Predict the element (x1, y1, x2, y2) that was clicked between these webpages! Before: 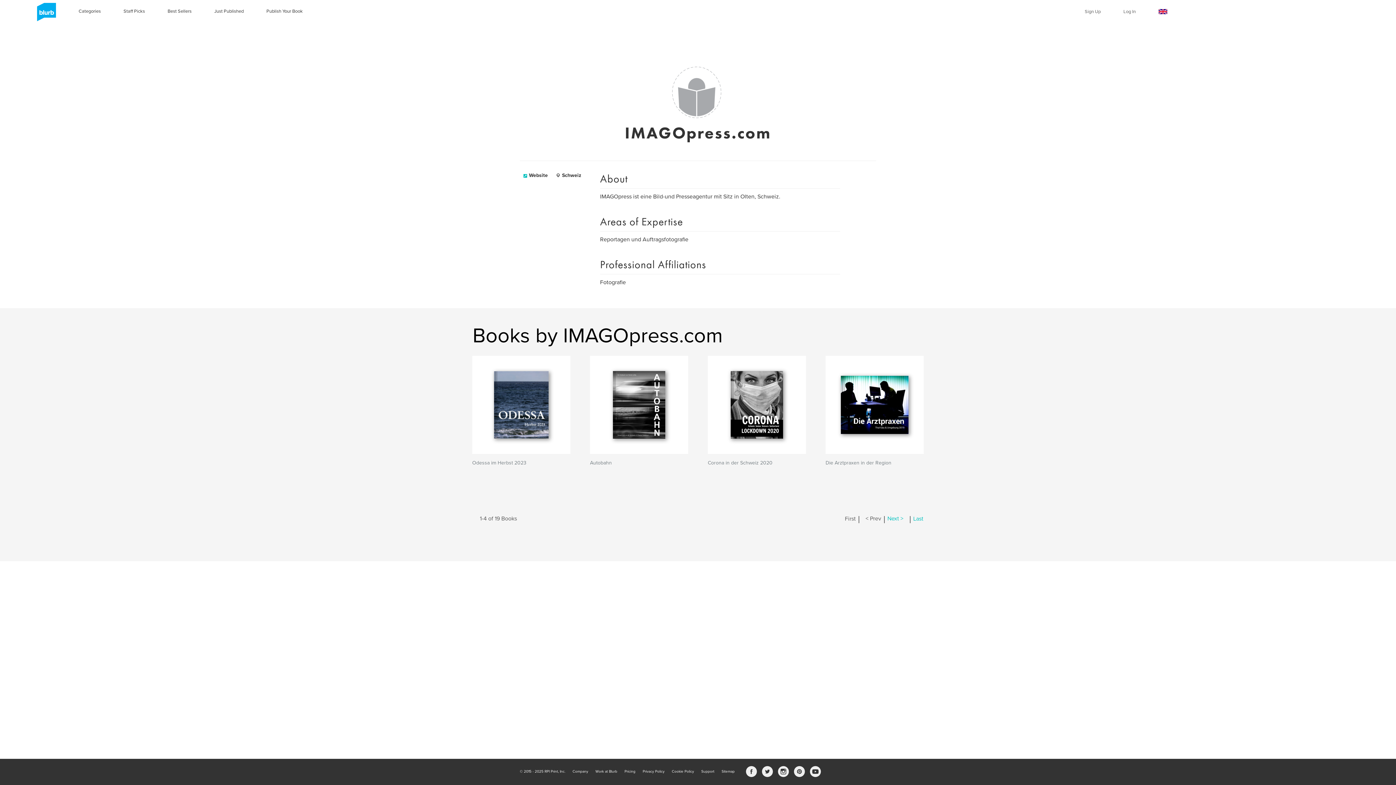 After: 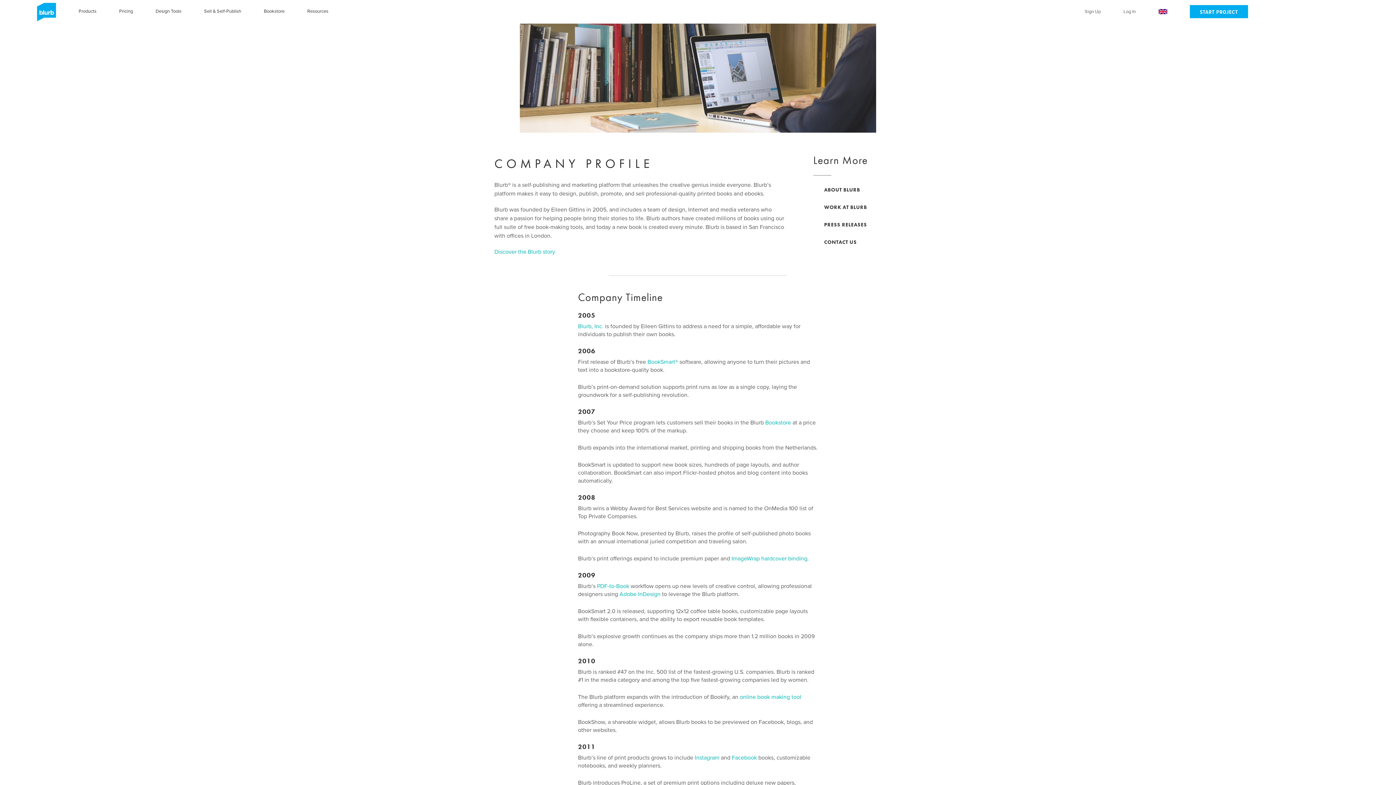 Action: bbox: (572, 769, 588, 774) label: Company